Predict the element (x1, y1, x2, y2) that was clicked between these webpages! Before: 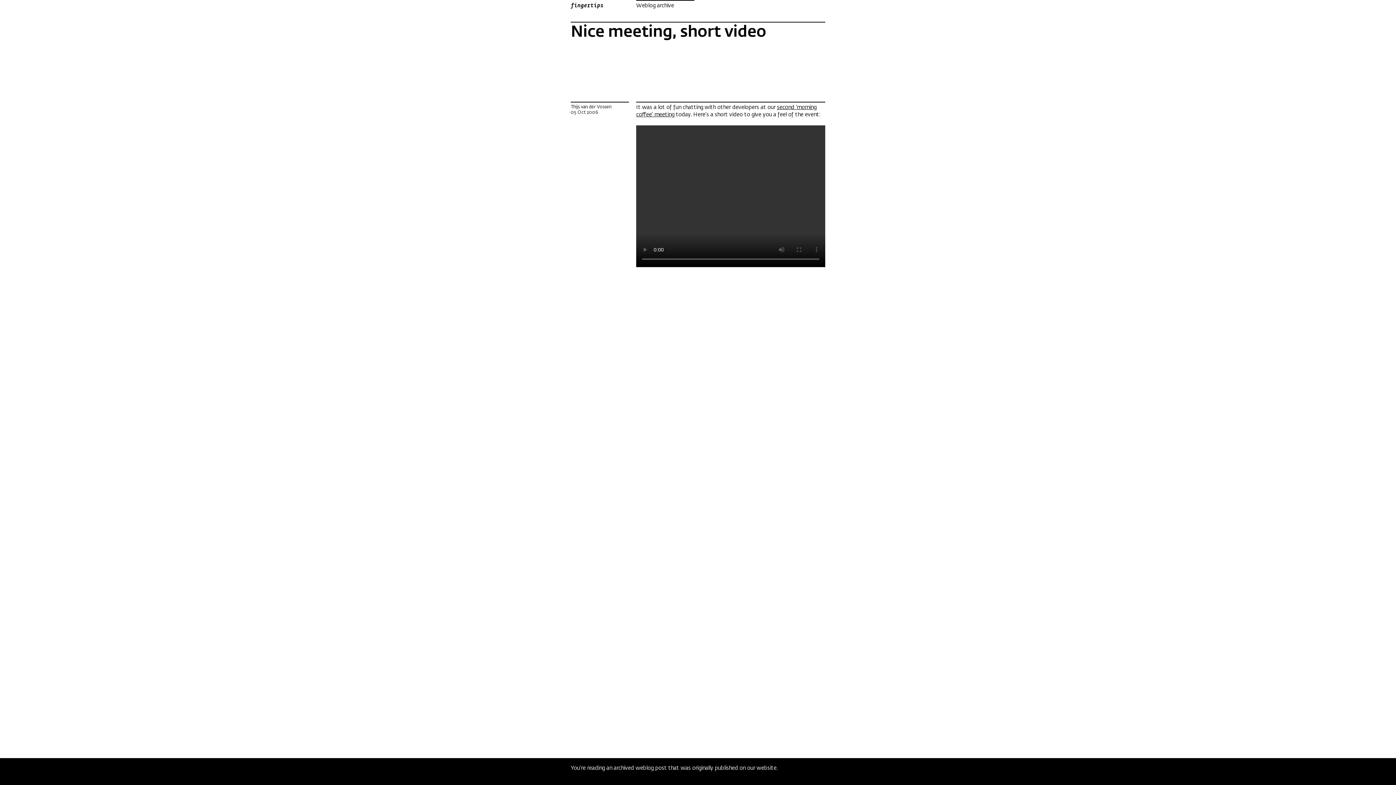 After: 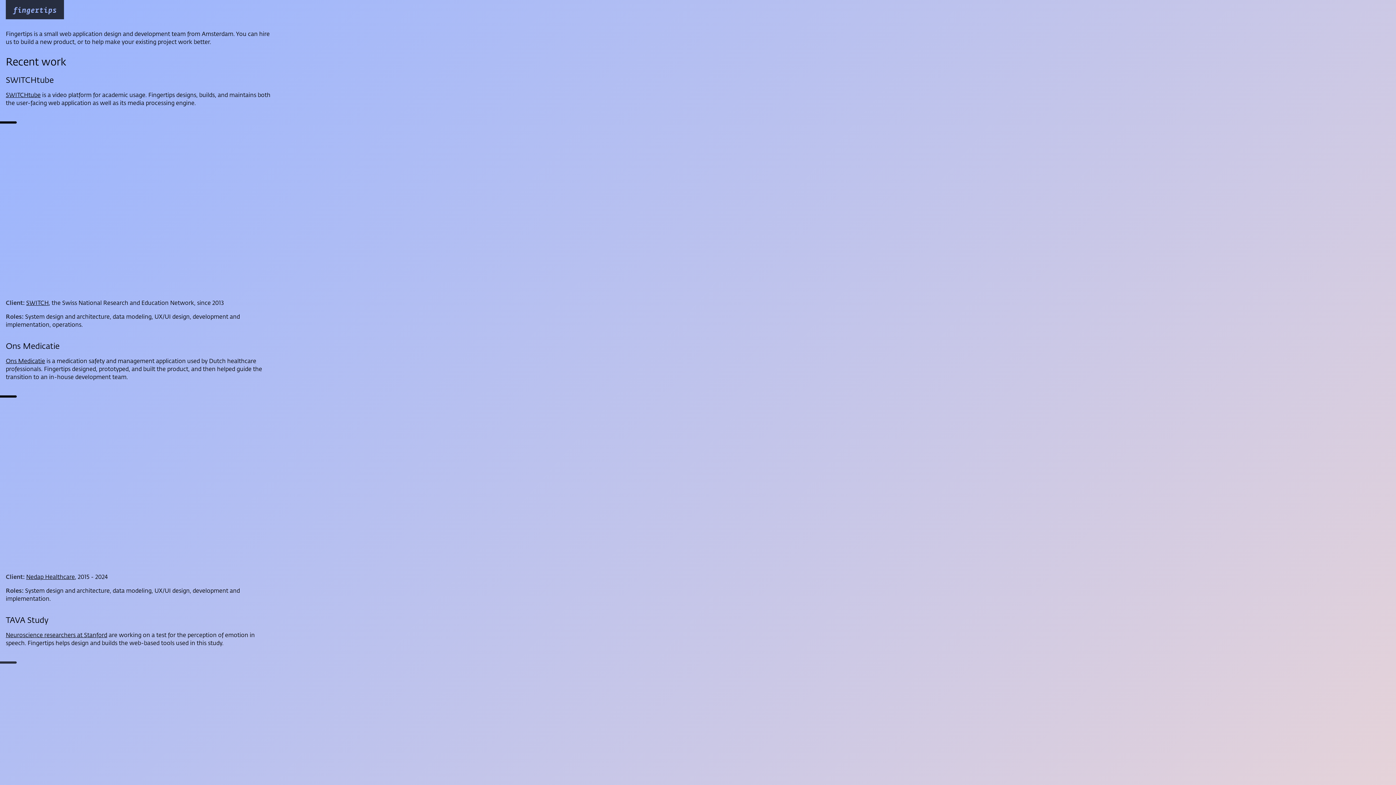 Action: bbox: (570, 0, 629, 12) label: fingertips